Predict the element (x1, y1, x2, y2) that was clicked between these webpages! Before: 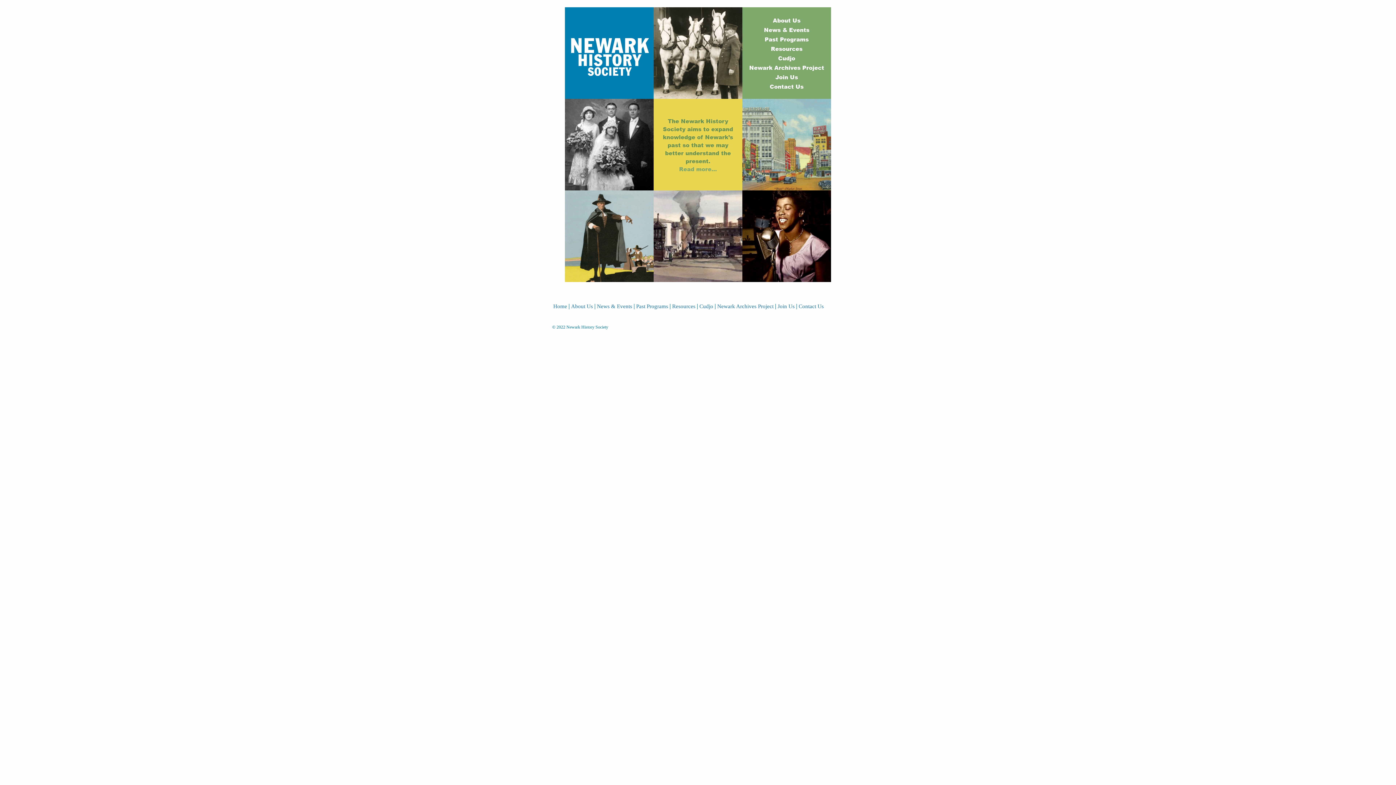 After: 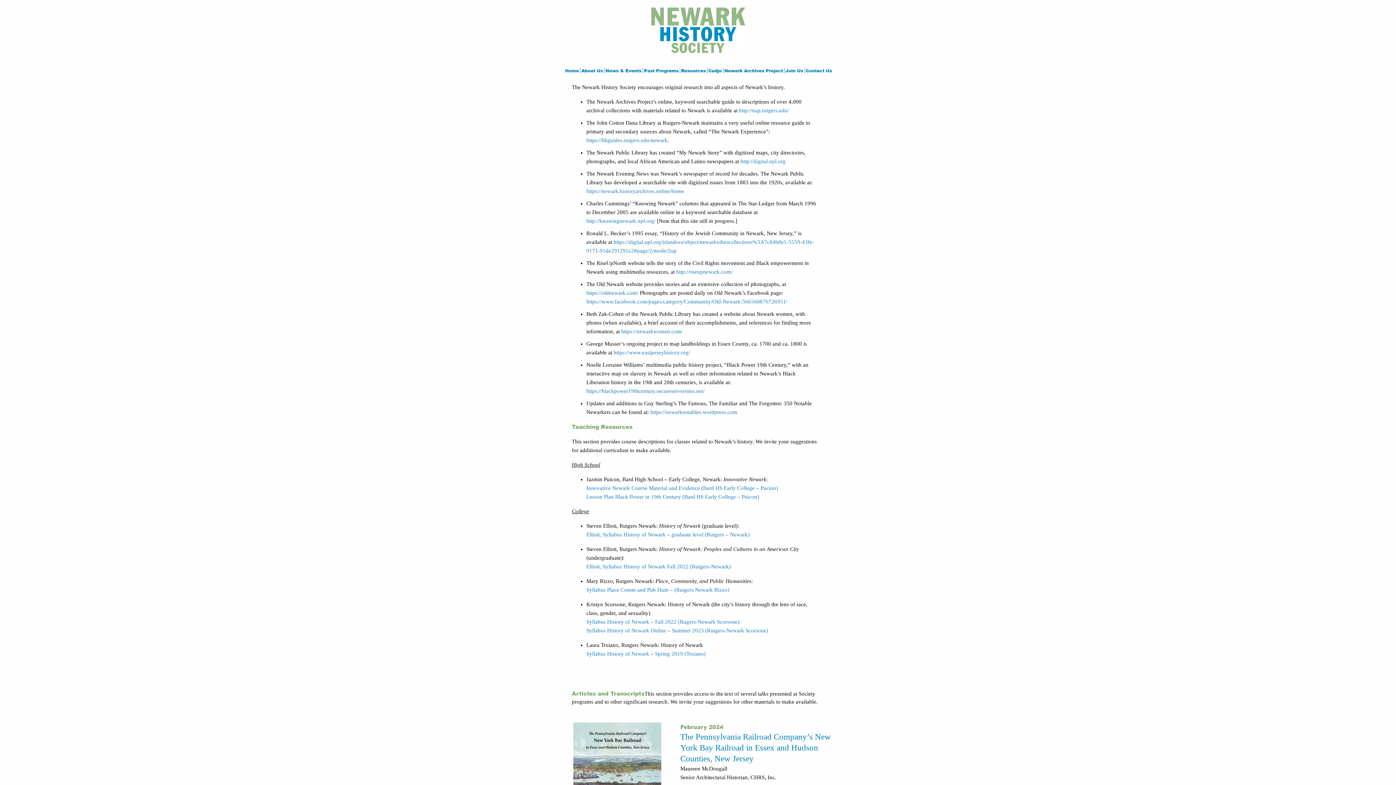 Action: label: Resources bbox: (672, 303, 695, 309)